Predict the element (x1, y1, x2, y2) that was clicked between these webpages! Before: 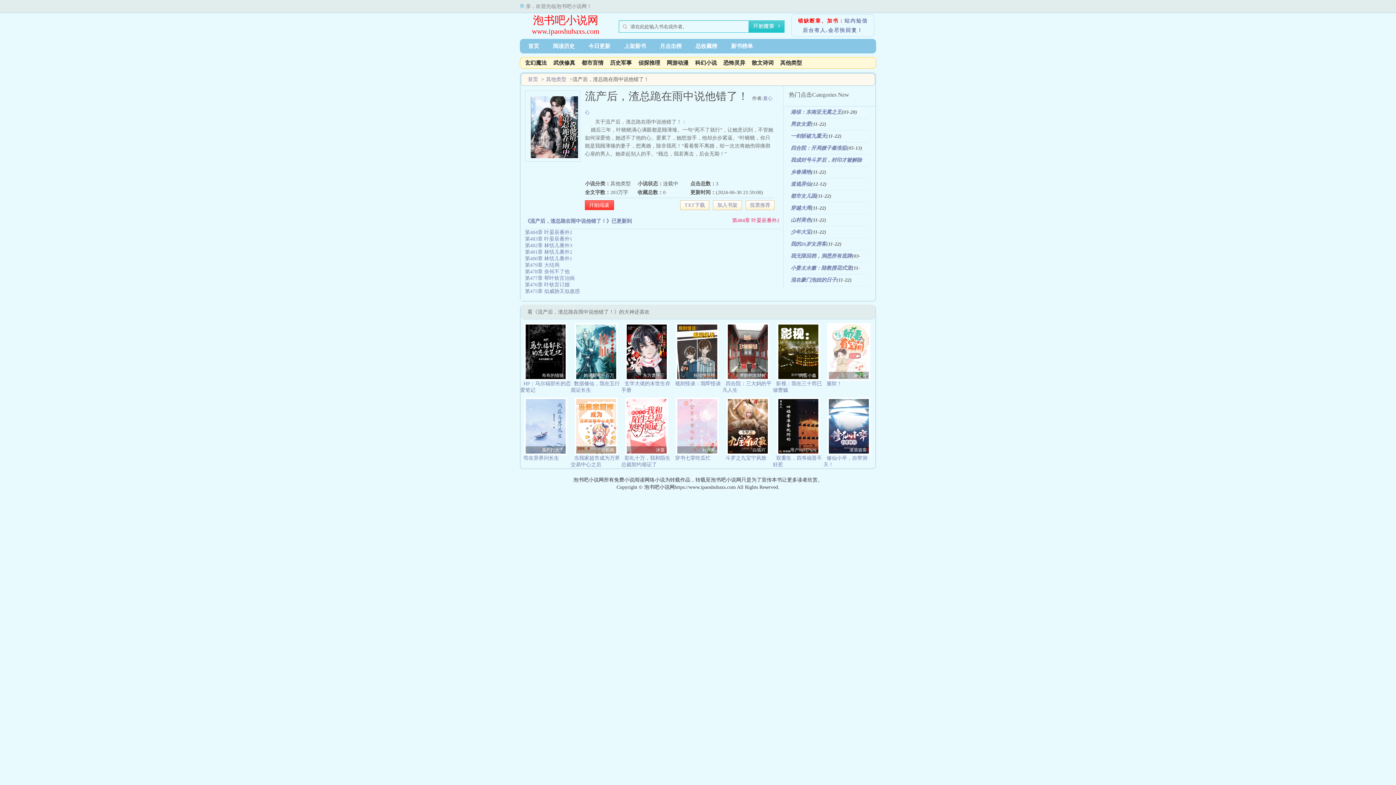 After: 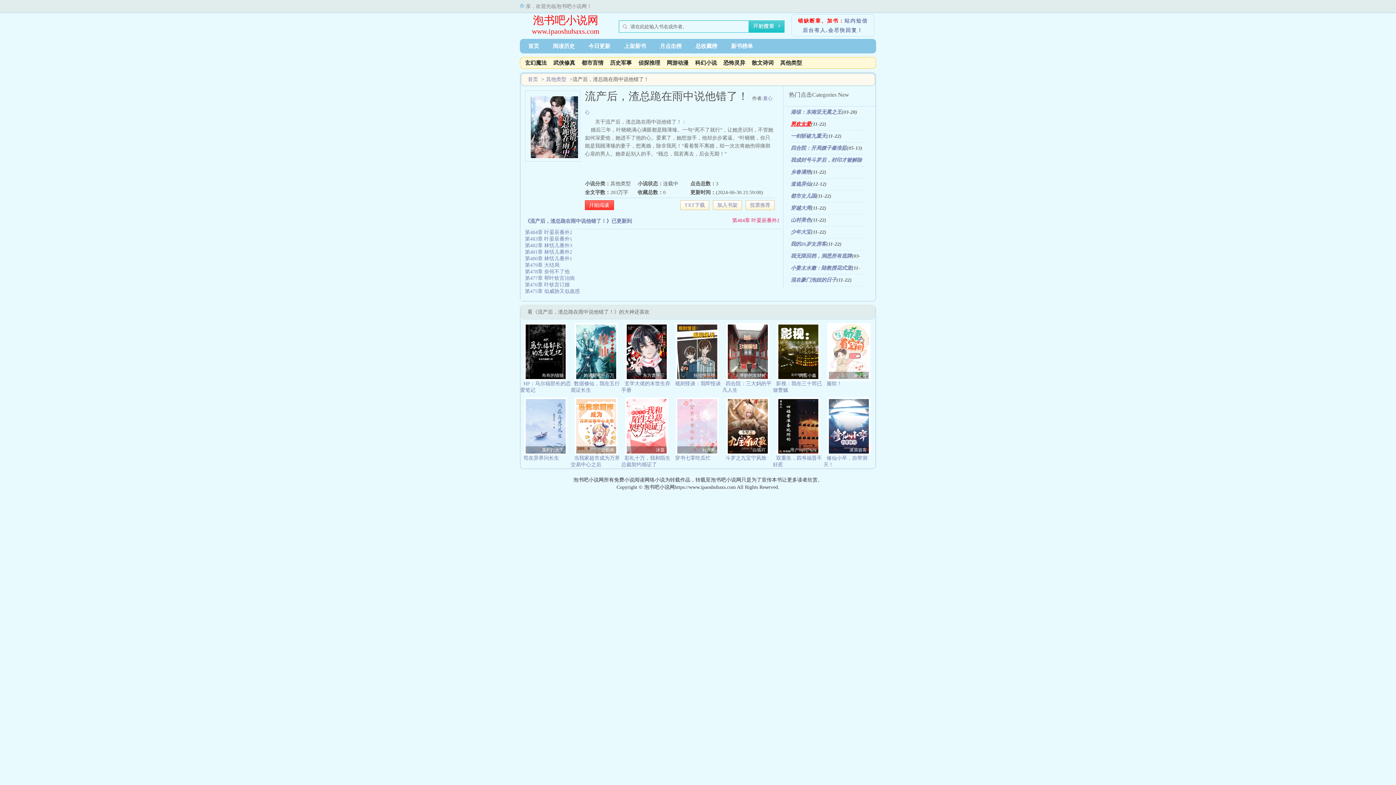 Action: label: 男欢女爱 bbox: (790, 121, 811, 126)